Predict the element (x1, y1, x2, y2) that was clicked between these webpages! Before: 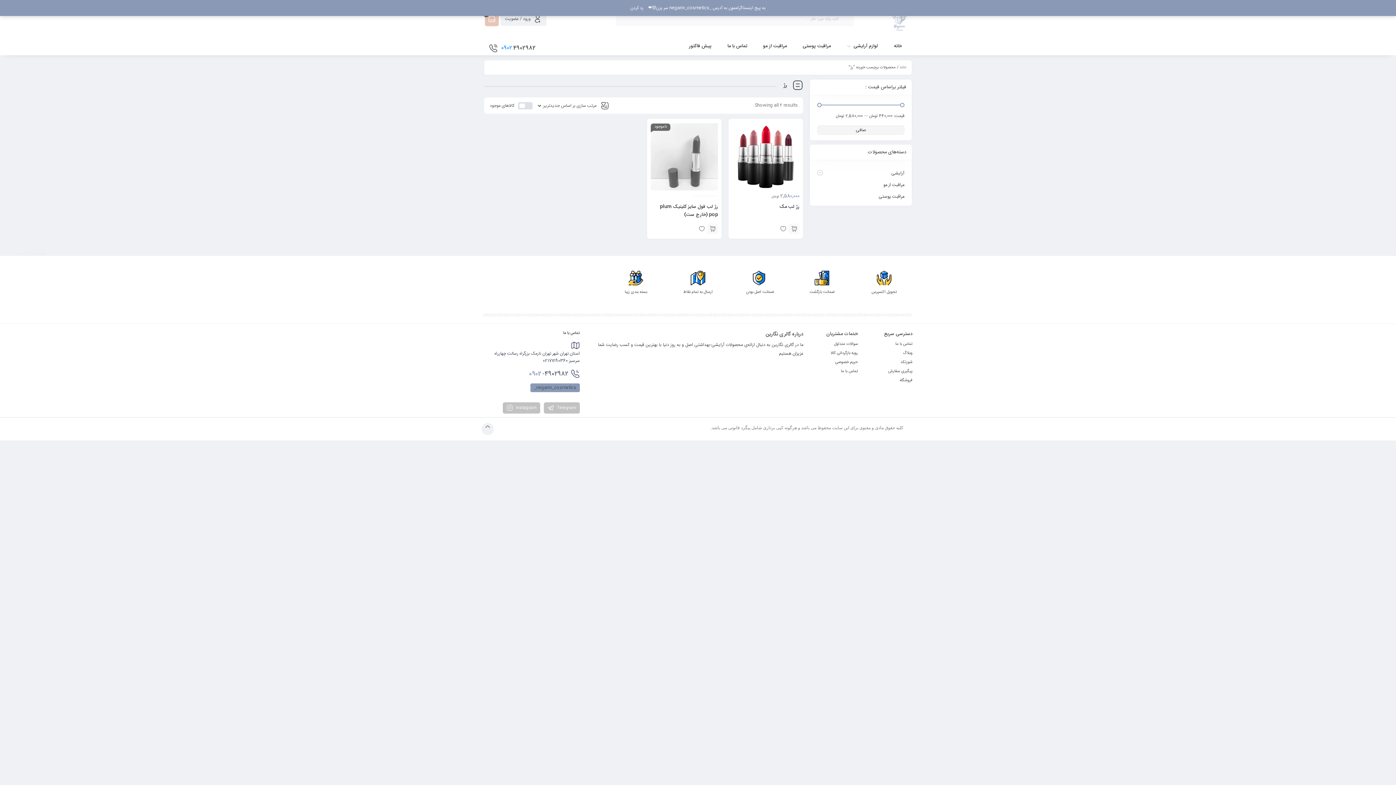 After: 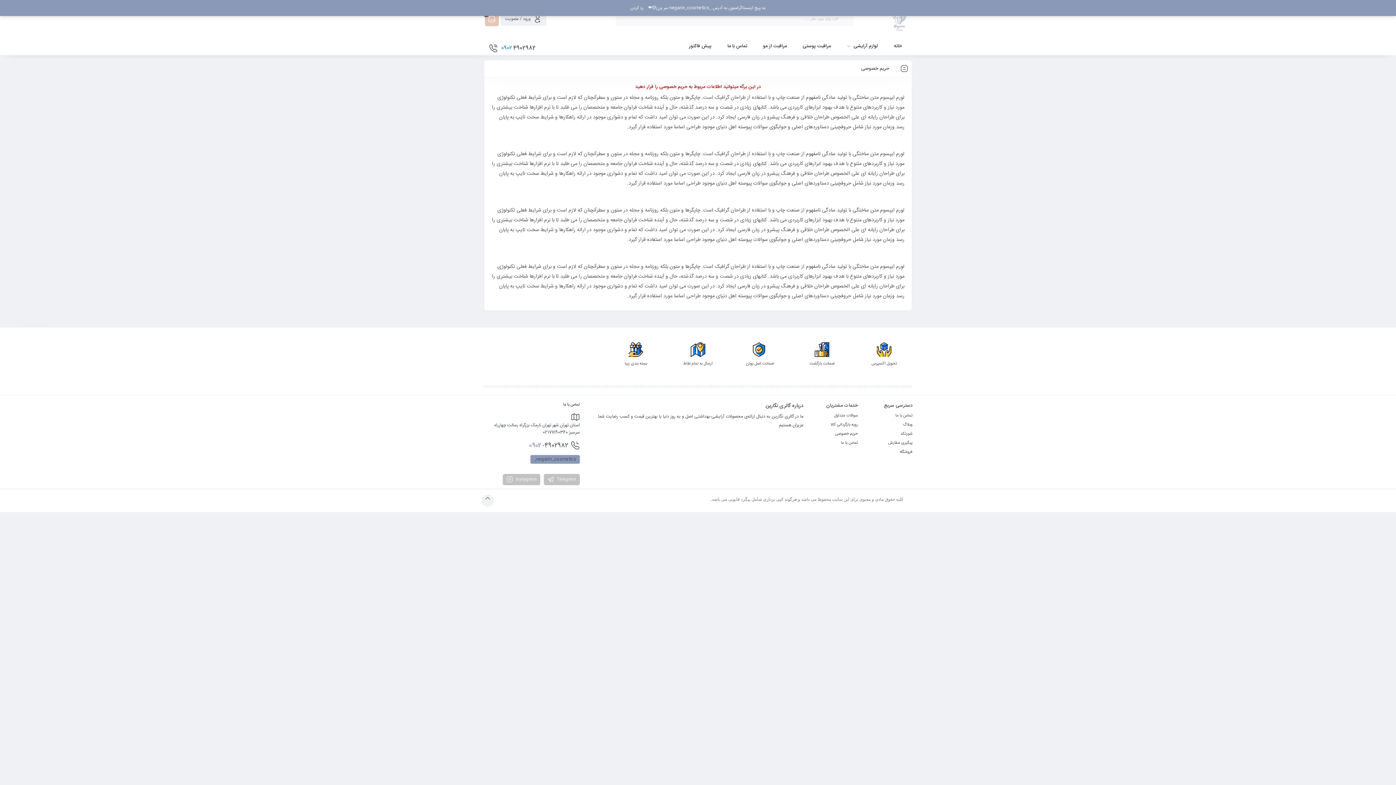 Action: bbox: (835, 359, 858, 365) label: حریم خصوصی